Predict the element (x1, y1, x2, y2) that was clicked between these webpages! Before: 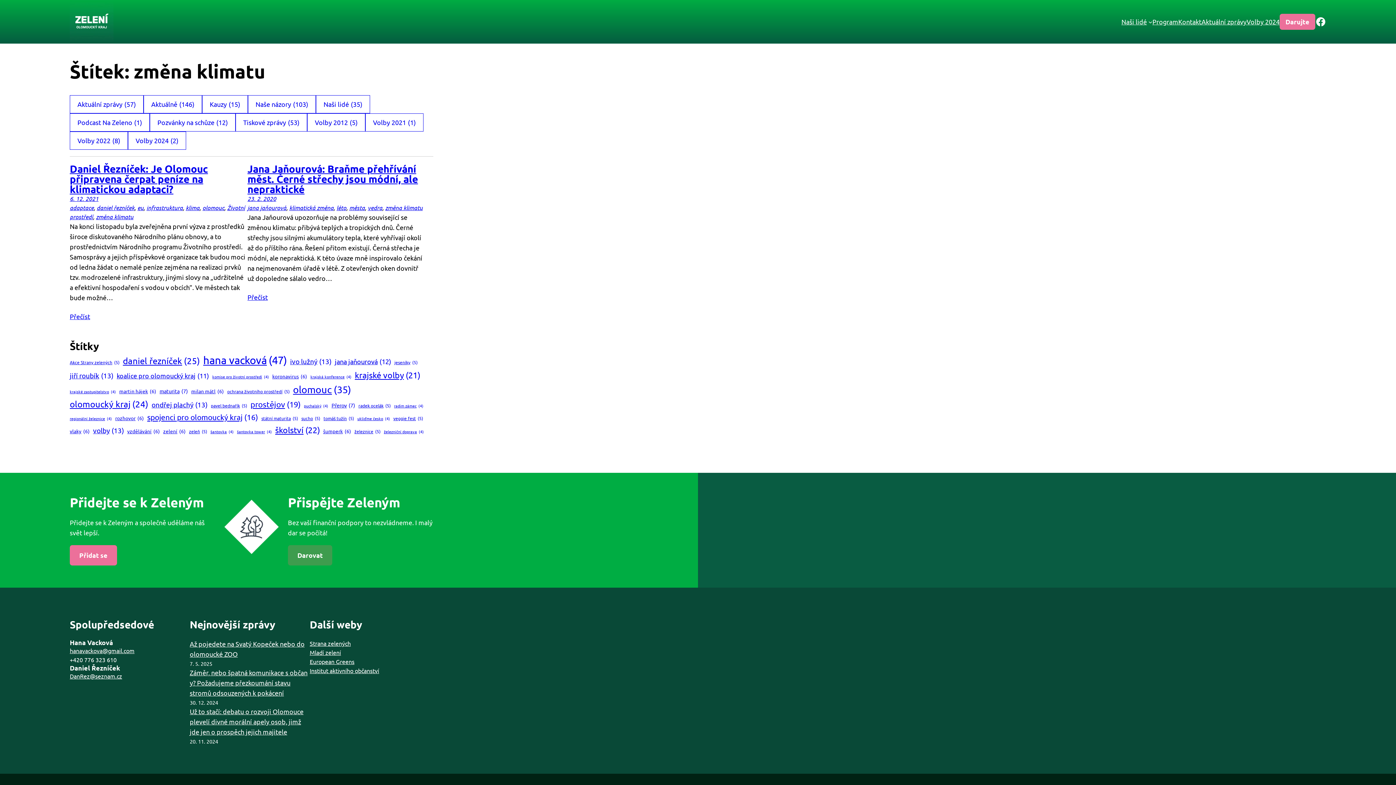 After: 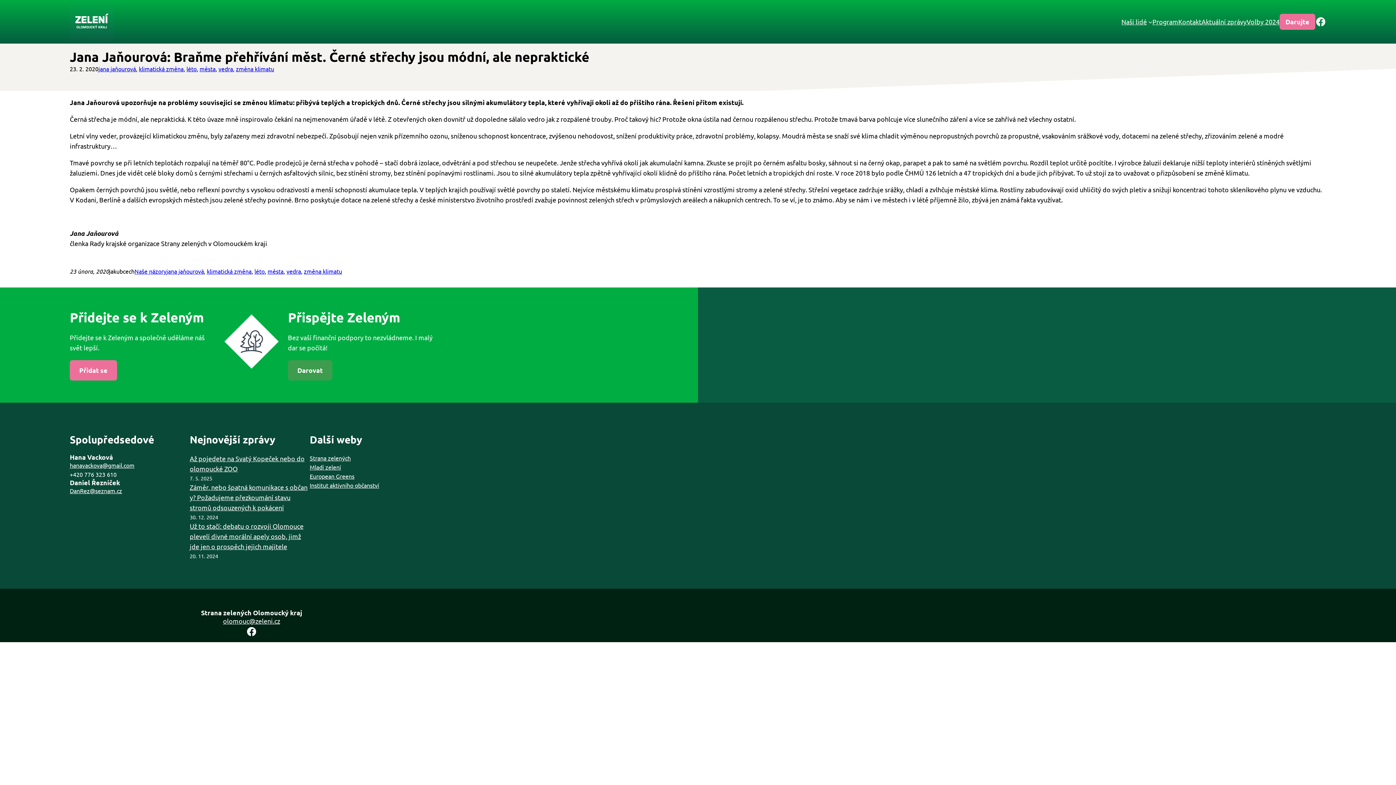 Action: bbox: (247, 194, 276, 202) label: 23. 2. 2020